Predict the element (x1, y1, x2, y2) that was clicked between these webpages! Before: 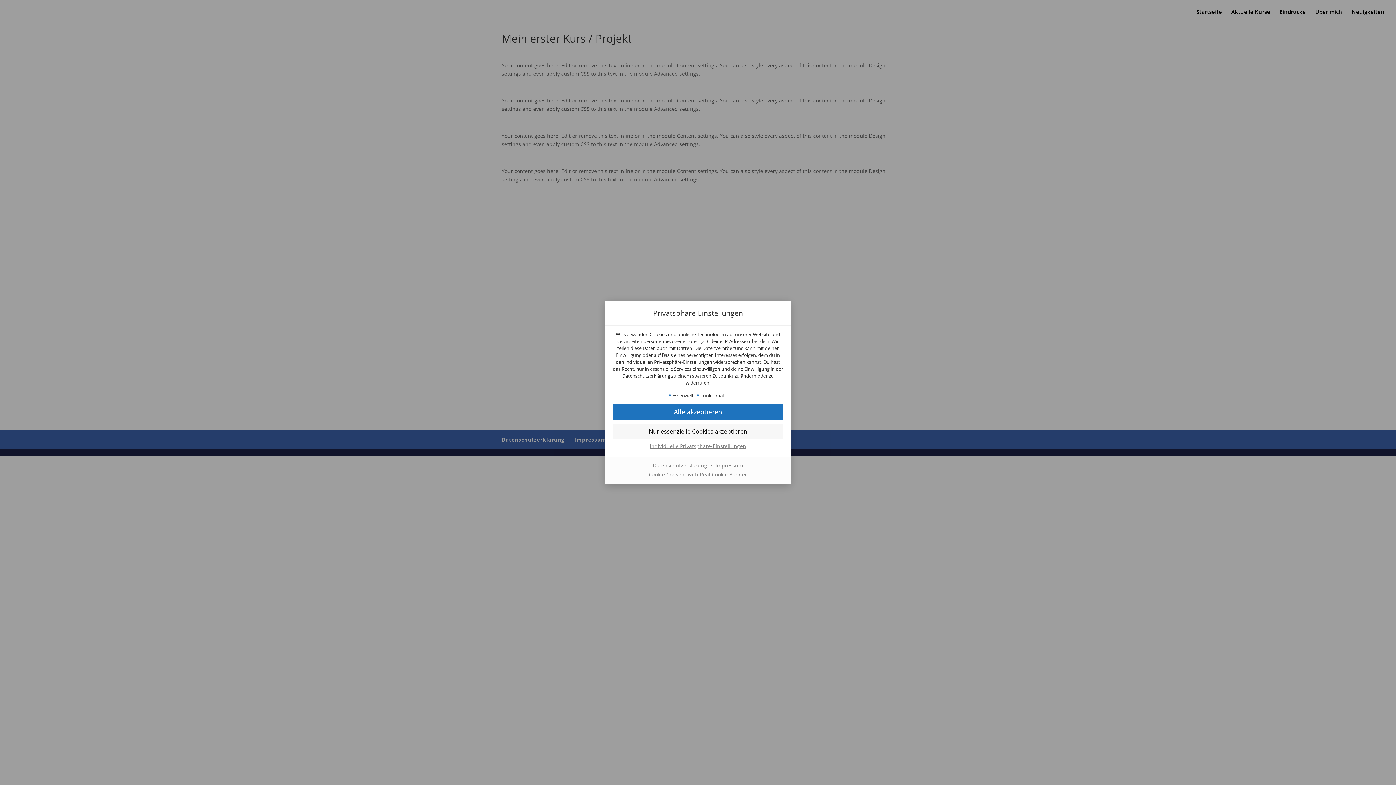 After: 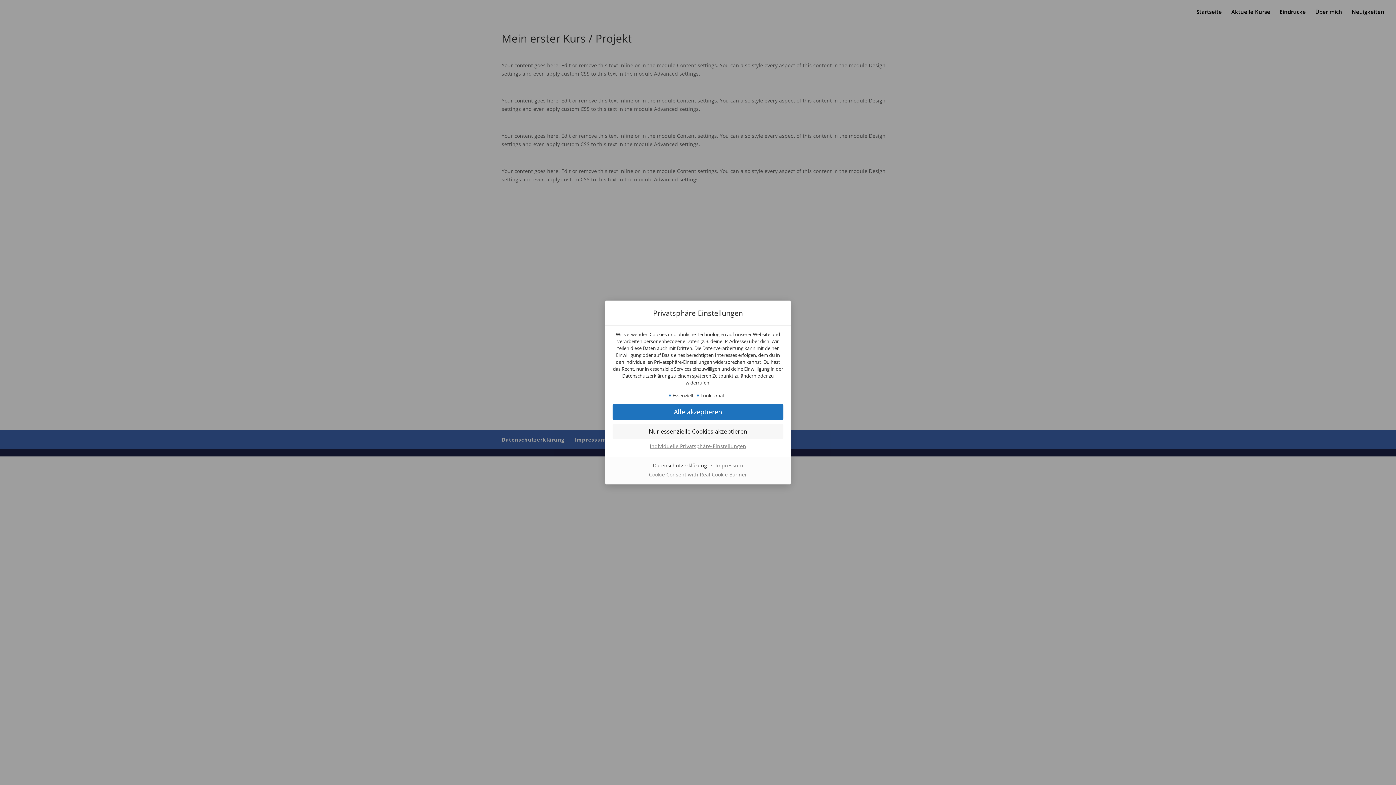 Action: bbox: (651, 462, 709, 469) label: Datenschutzerklärung